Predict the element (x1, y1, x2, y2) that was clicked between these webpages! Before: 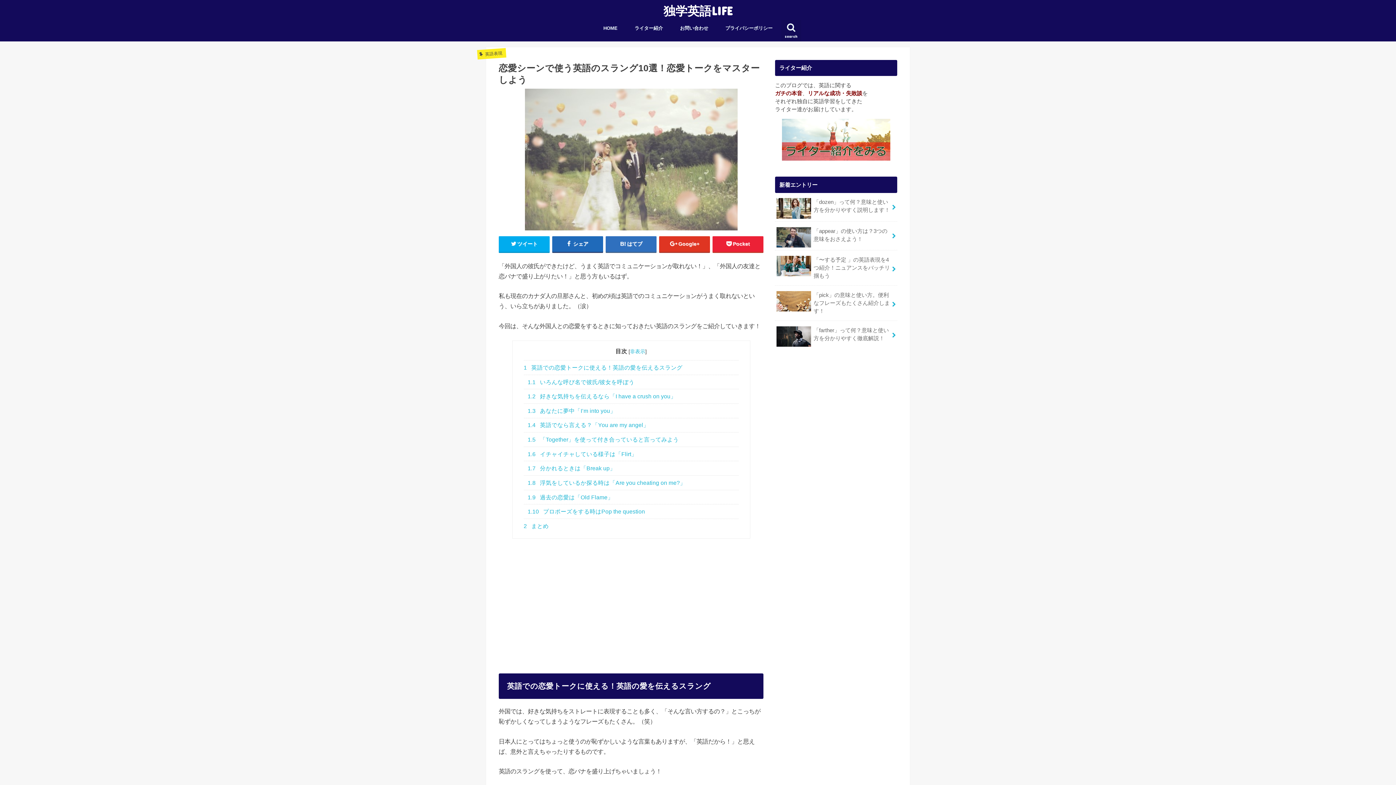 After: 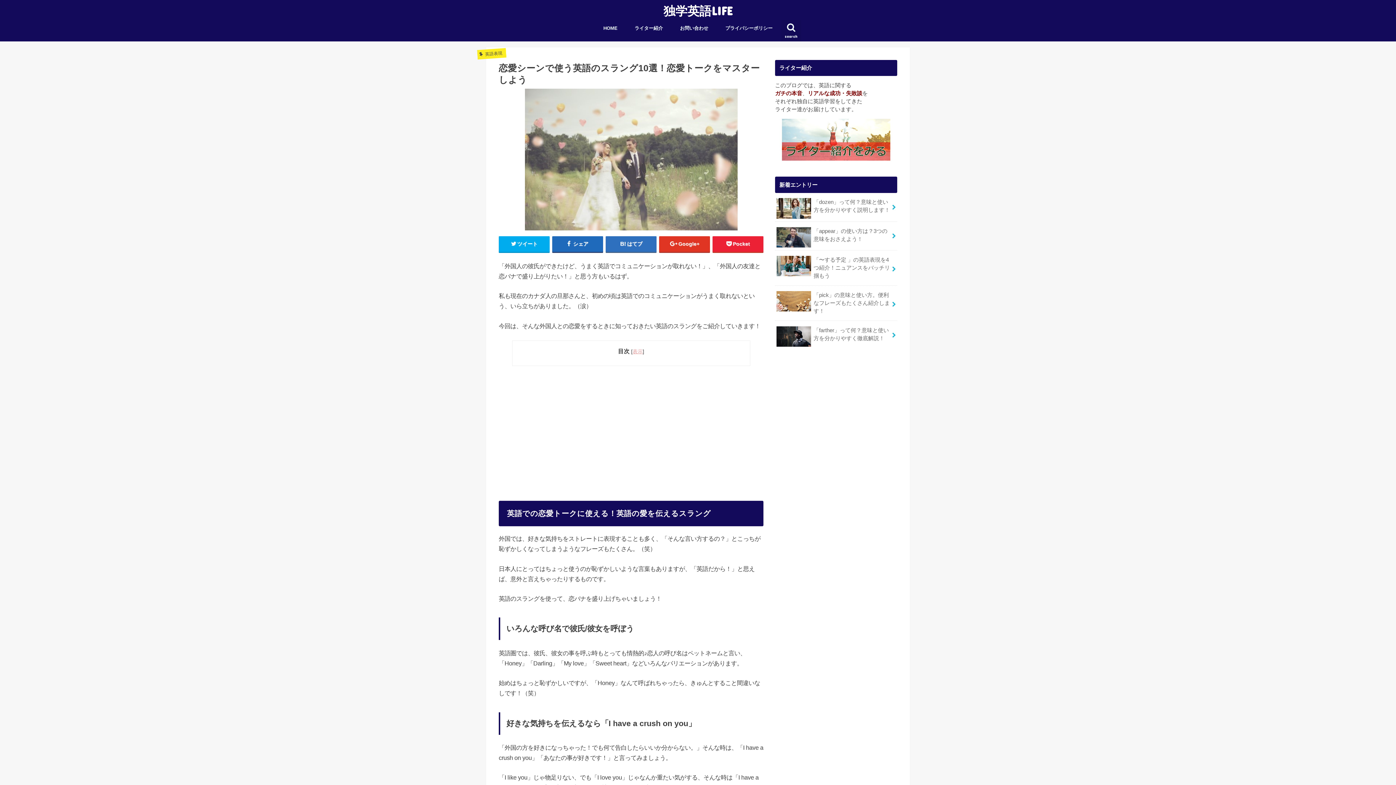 Action: bbox: (630, 348, 645, 354) label: 非表示